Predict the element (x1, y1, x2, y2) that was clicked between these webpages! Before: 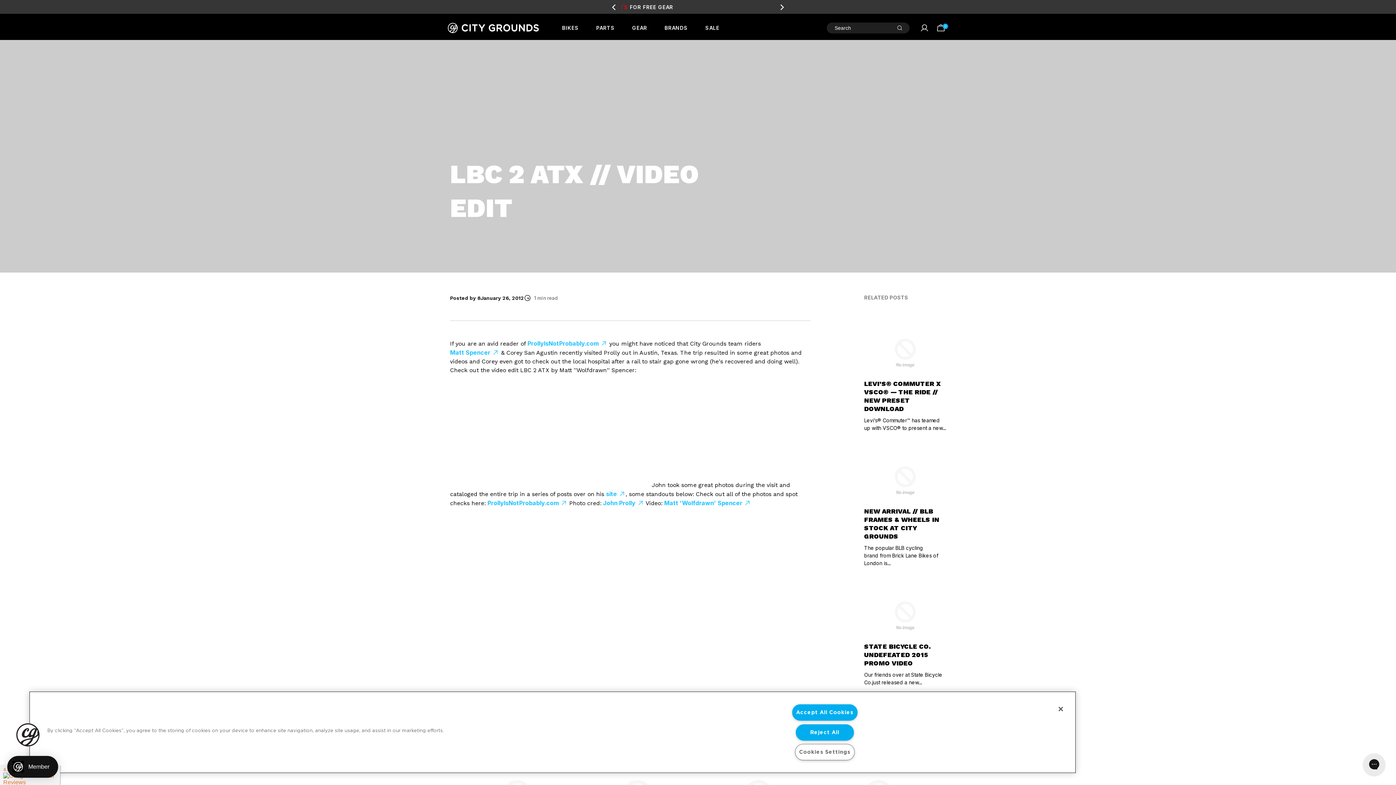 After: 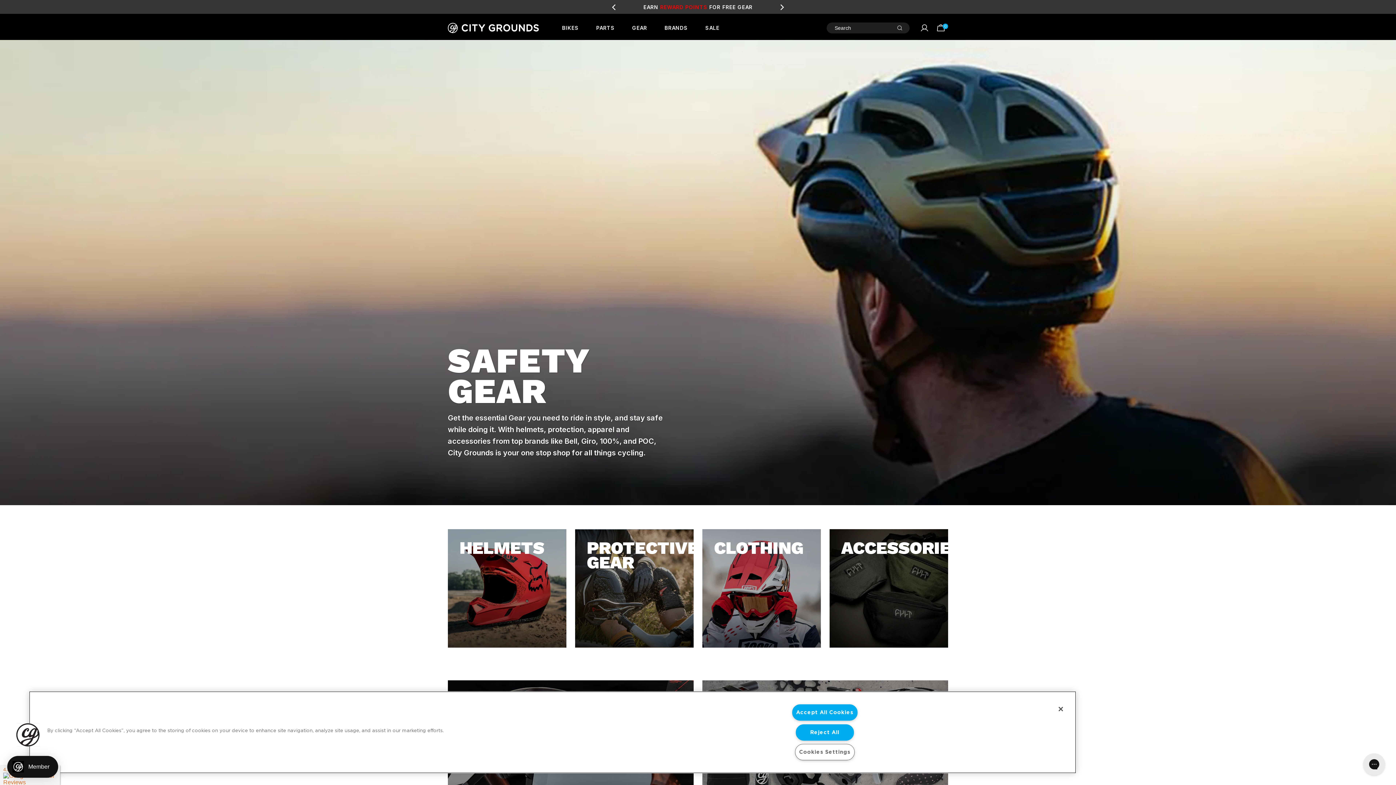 Action: label: GEAR bbox: (623, 13, 656, 42)